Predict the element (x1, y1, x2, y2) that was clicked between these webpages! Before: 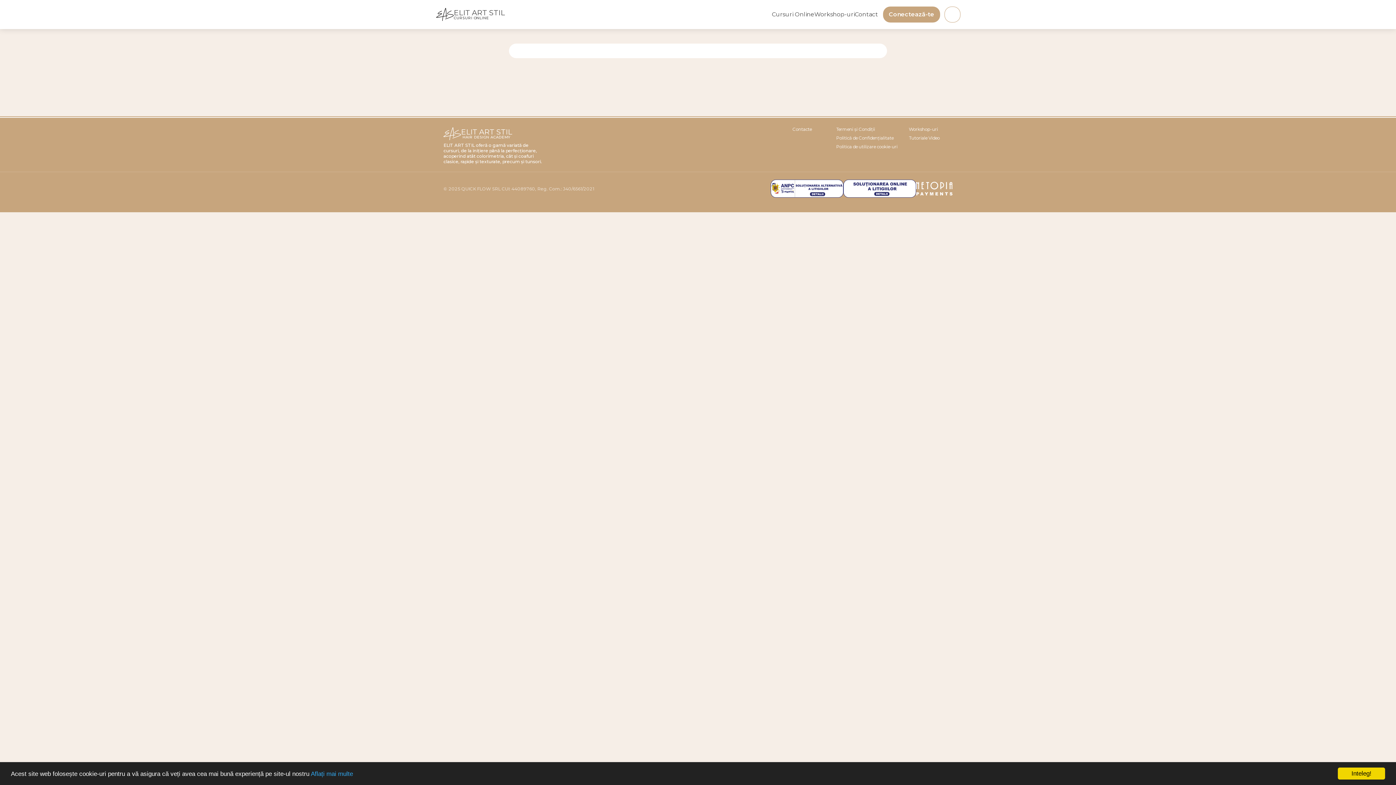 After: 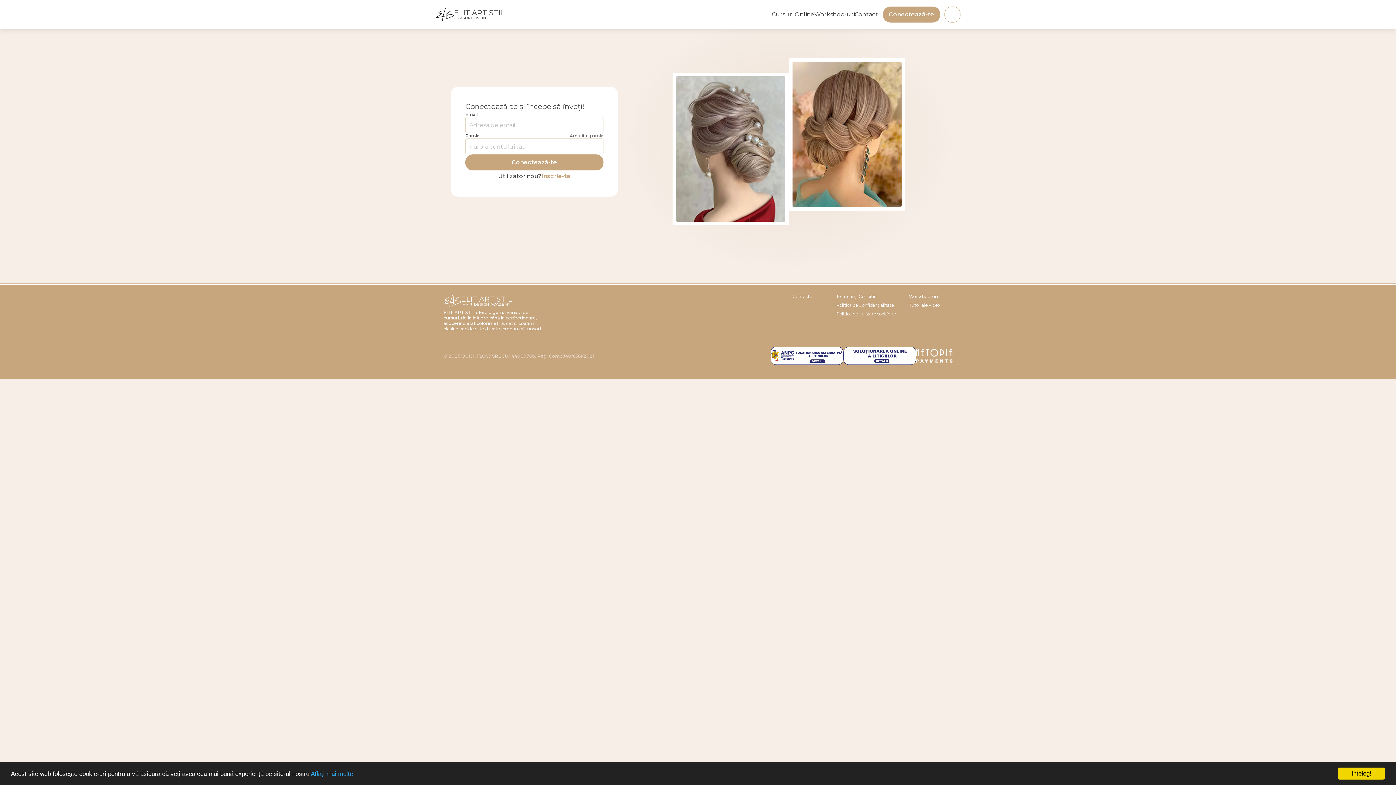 Action: label: Conectează-te bbox: (883, 6, 940, 22)